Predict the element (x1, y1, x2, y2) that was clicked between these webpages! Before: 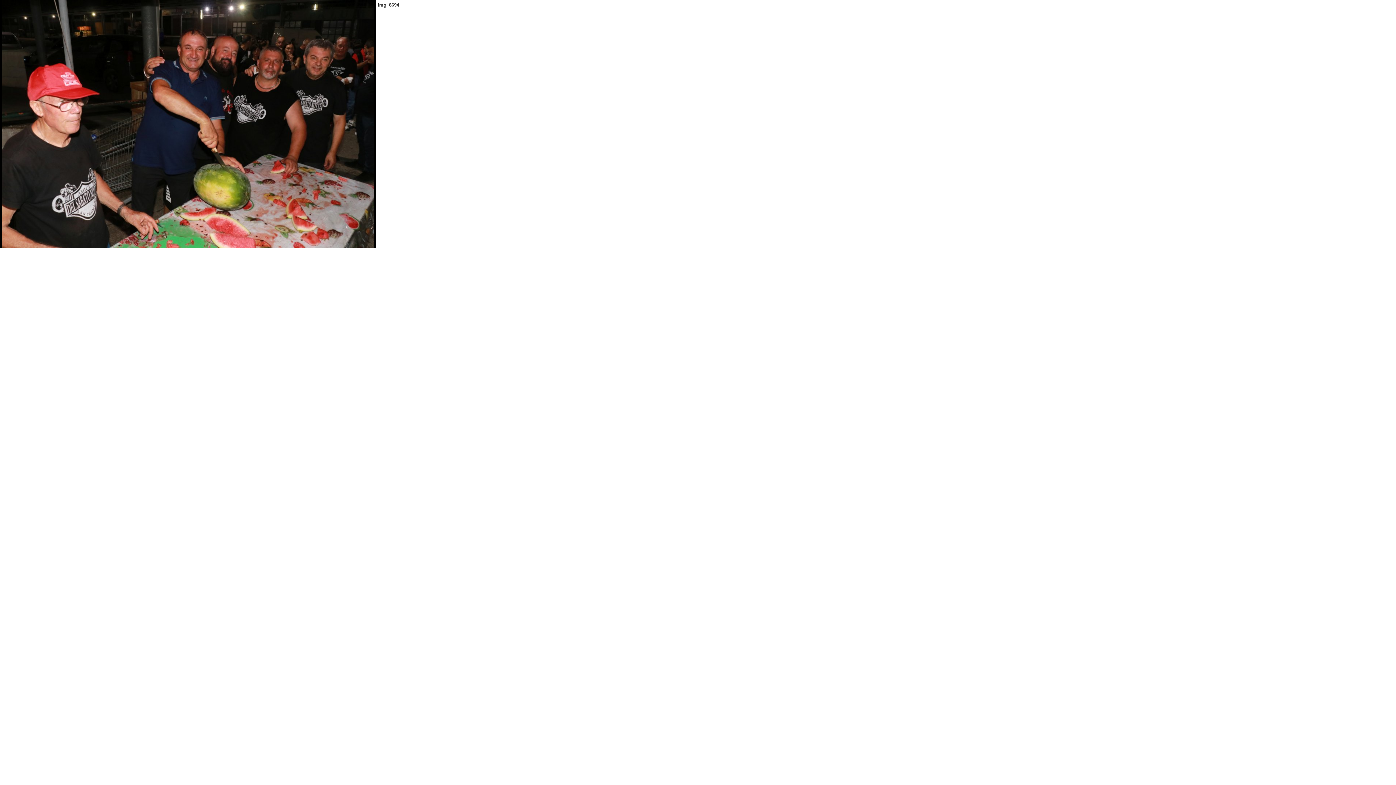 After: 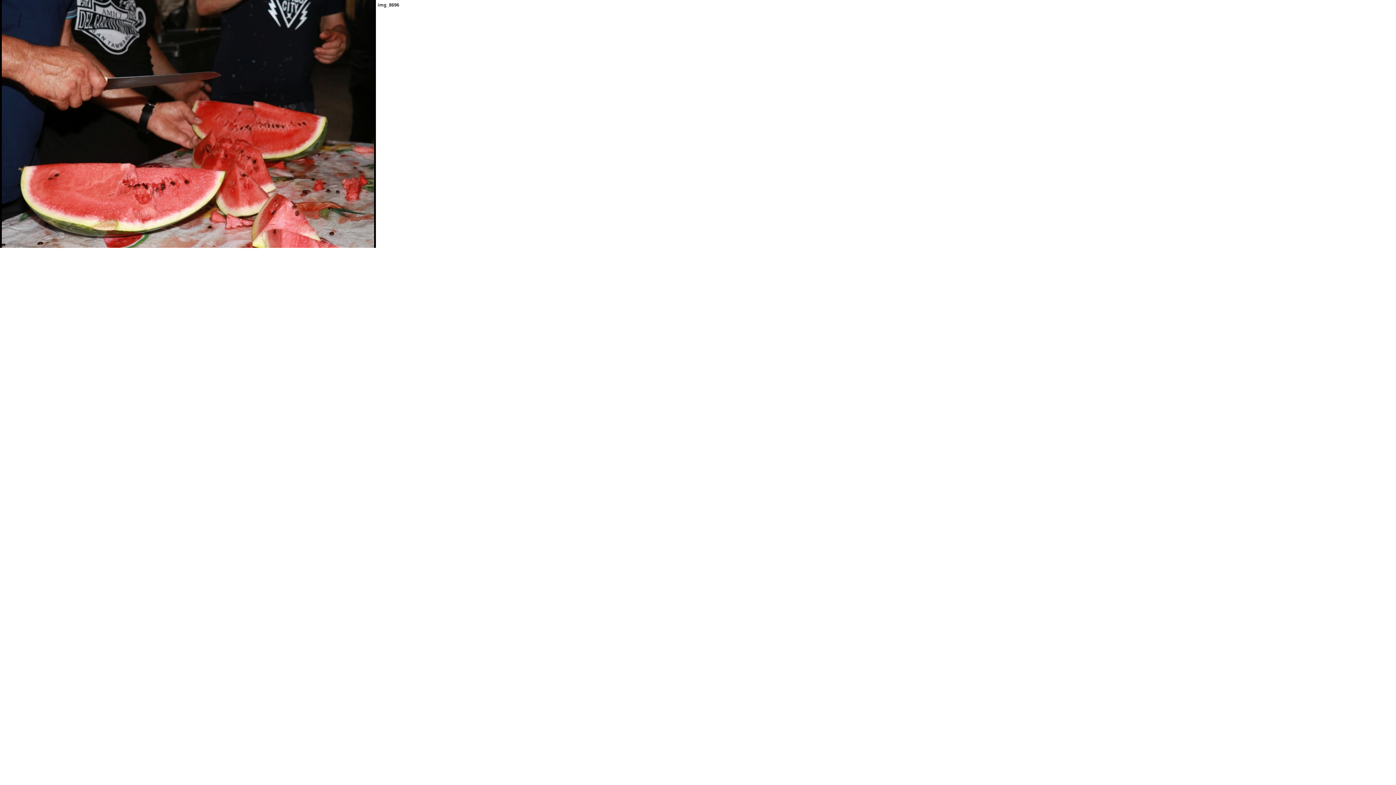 Action: bbox: (1, 120, 374, 126)